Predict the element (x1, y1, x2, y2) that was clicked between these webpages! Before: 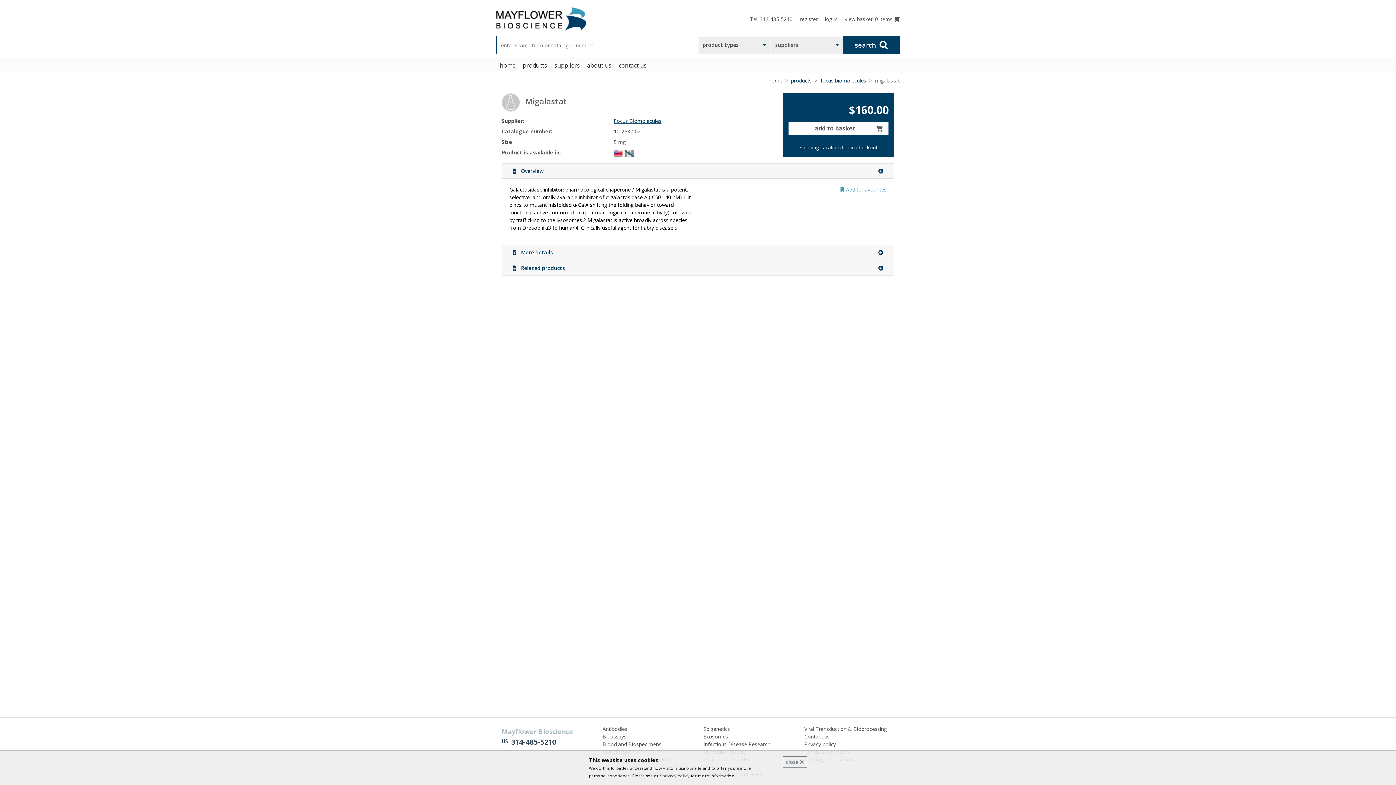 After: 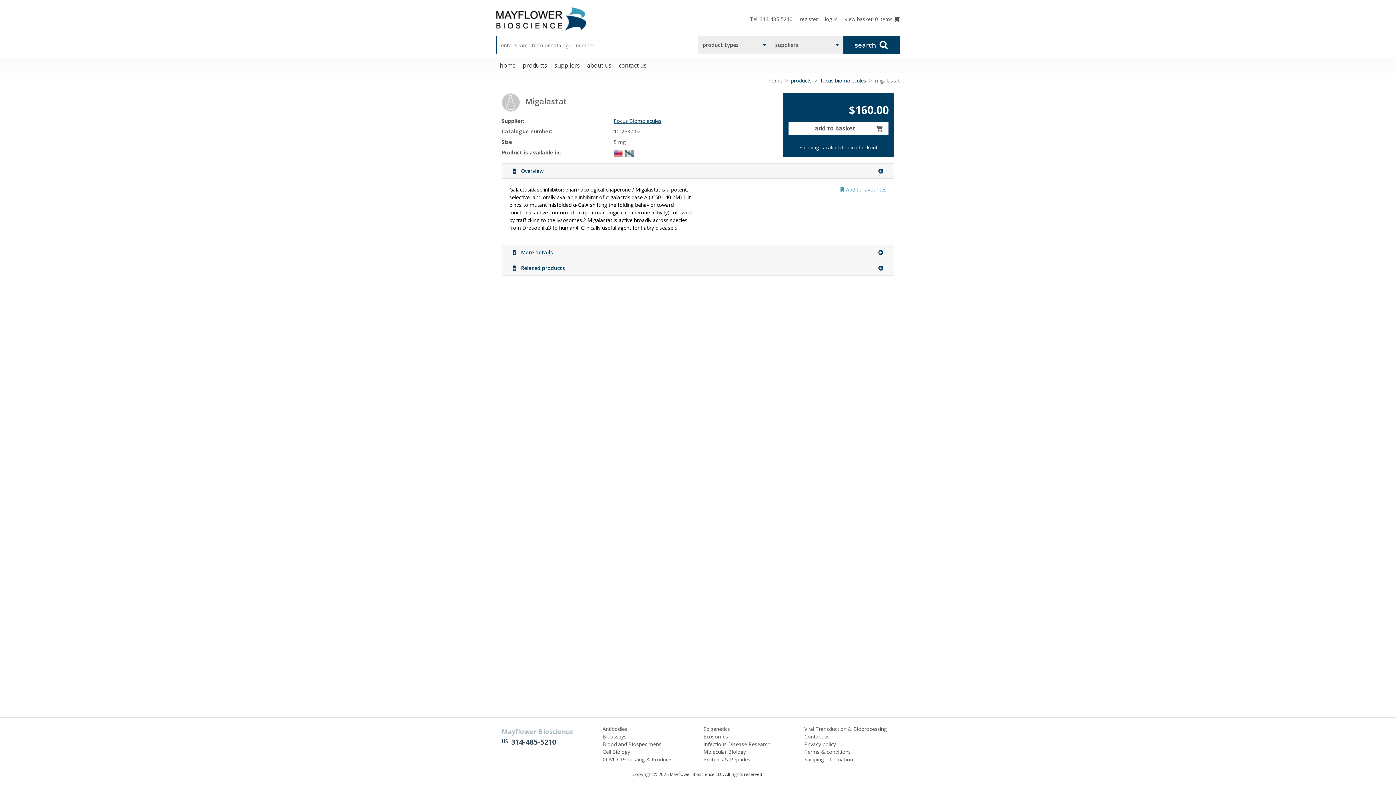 Action: bbox: (782, 756, 807, 768) label: close 